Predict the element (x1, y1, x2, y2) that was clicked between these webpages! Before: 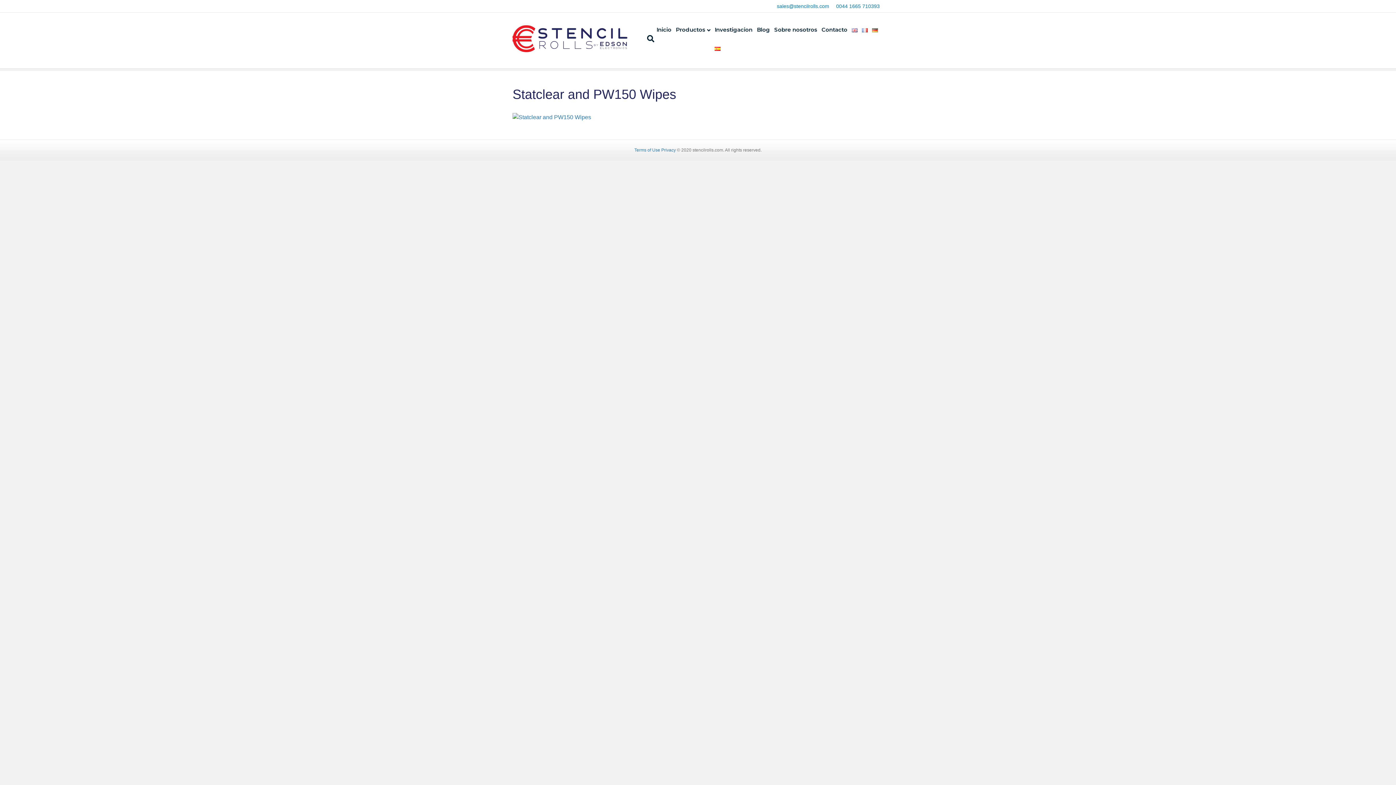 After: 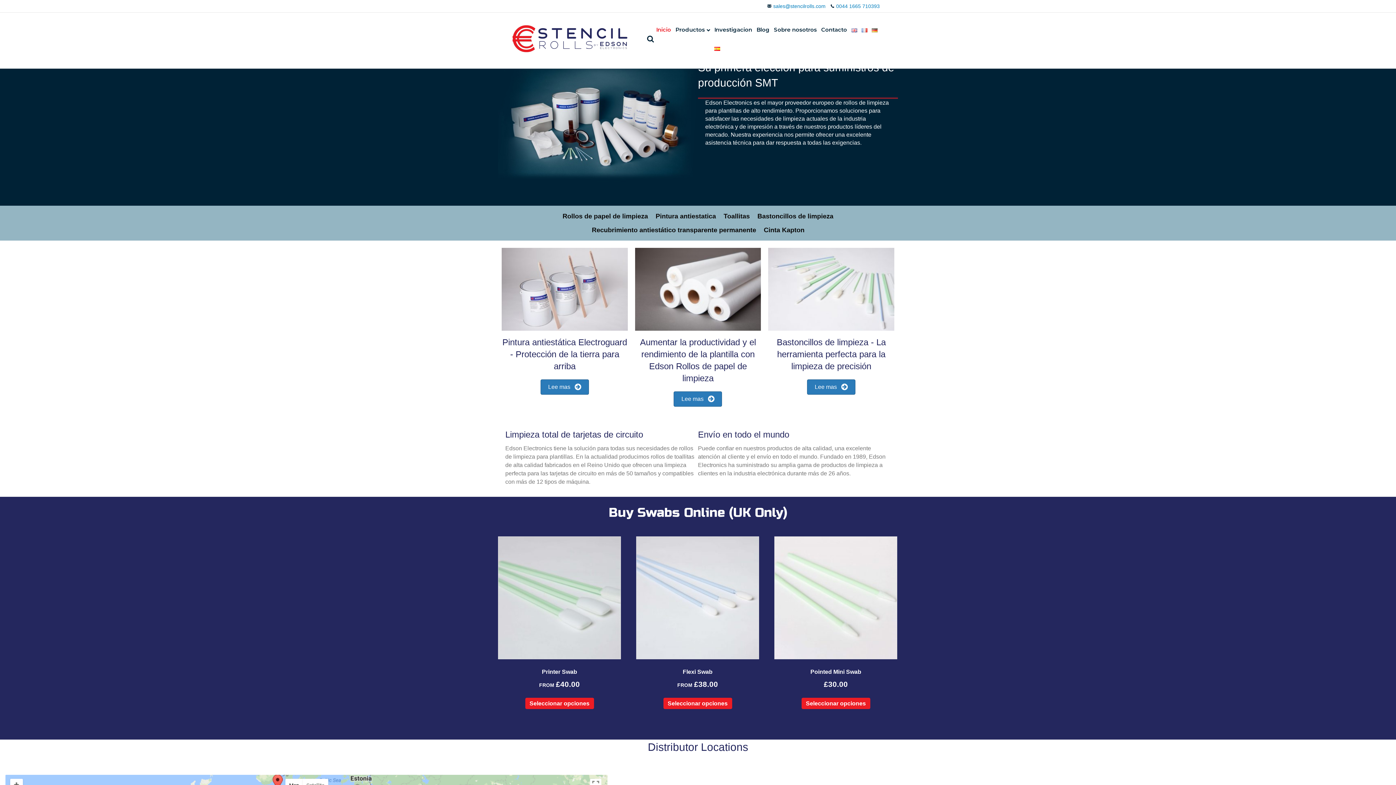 Action: bbox: (512, 35, 630, 41)